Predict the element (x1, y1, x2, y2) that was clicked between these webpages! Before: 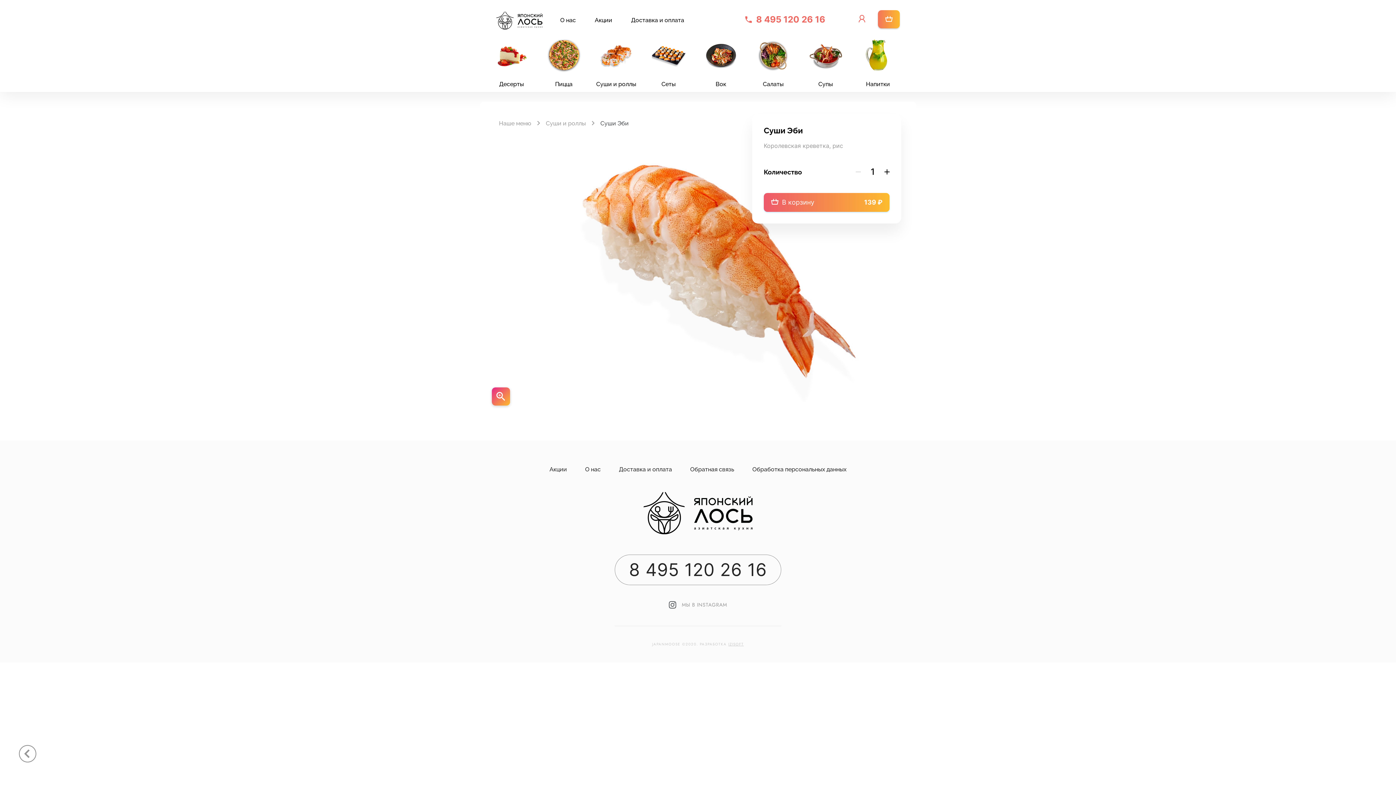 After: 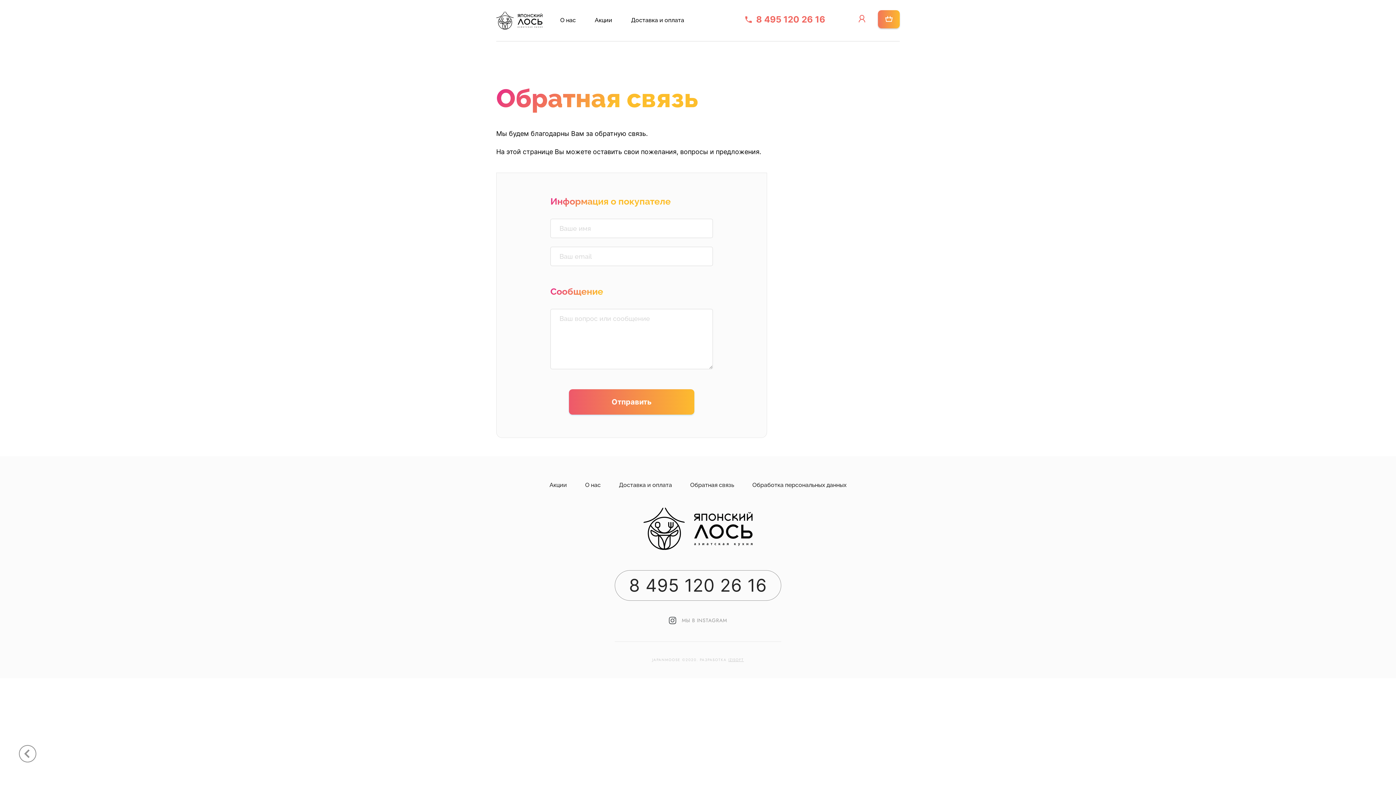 Action: label: Обратная связь bbox: (690, 465, 734, 473)